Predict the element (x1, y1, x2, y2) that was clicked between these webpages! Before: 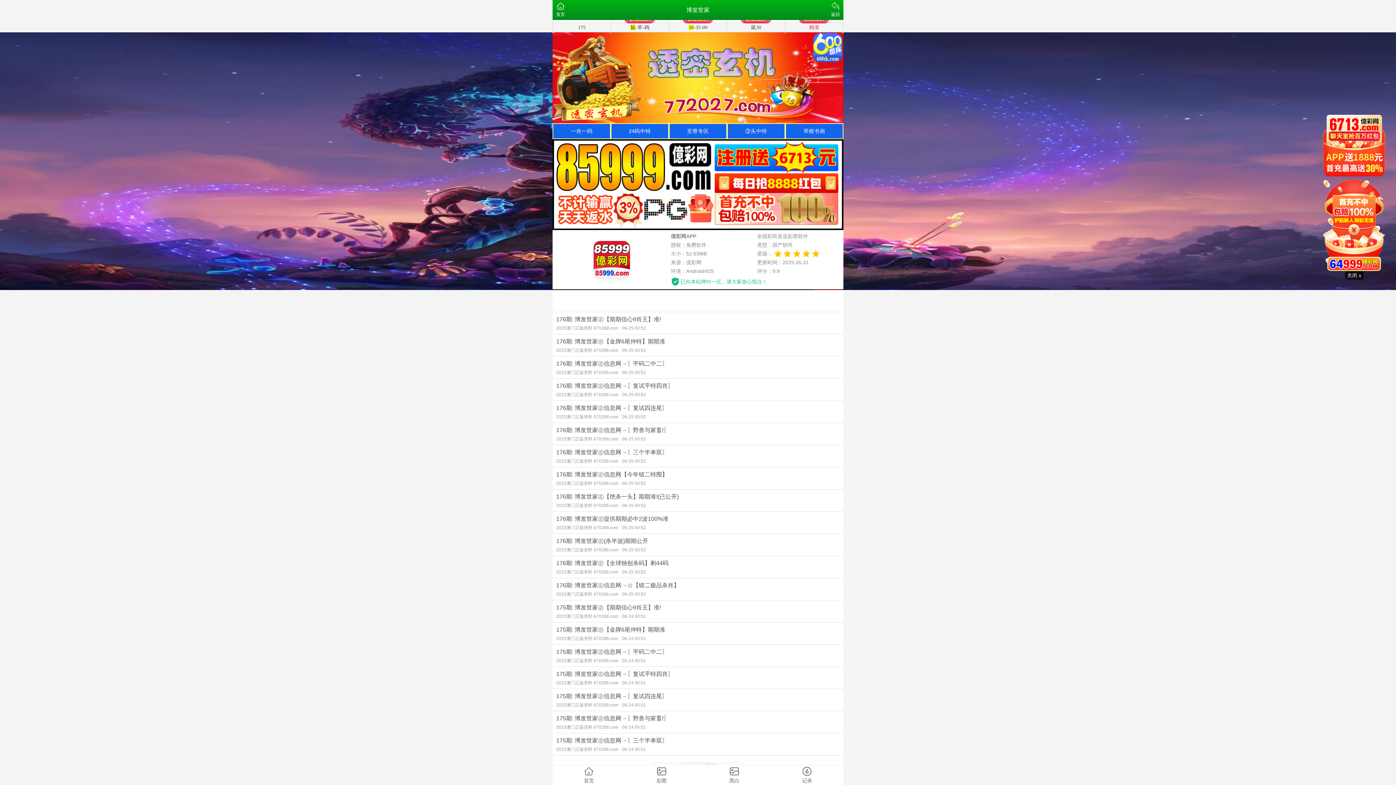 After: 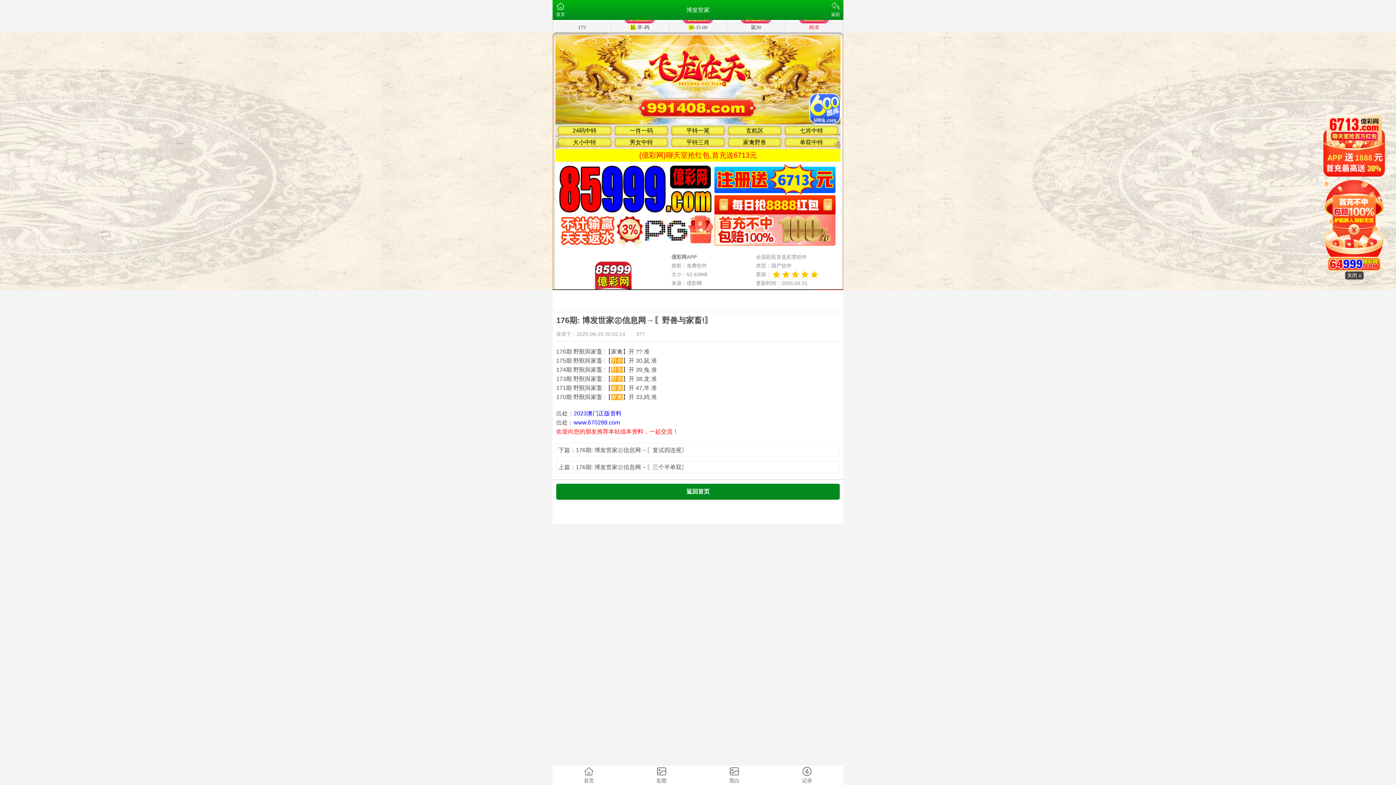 Action: label: 176期: 博发世家㊣信息网→〖野兽与家畜!〗
2023澳门正版资料 670288.com06-25 00:52 bbox: (552, 423, 843, 445)